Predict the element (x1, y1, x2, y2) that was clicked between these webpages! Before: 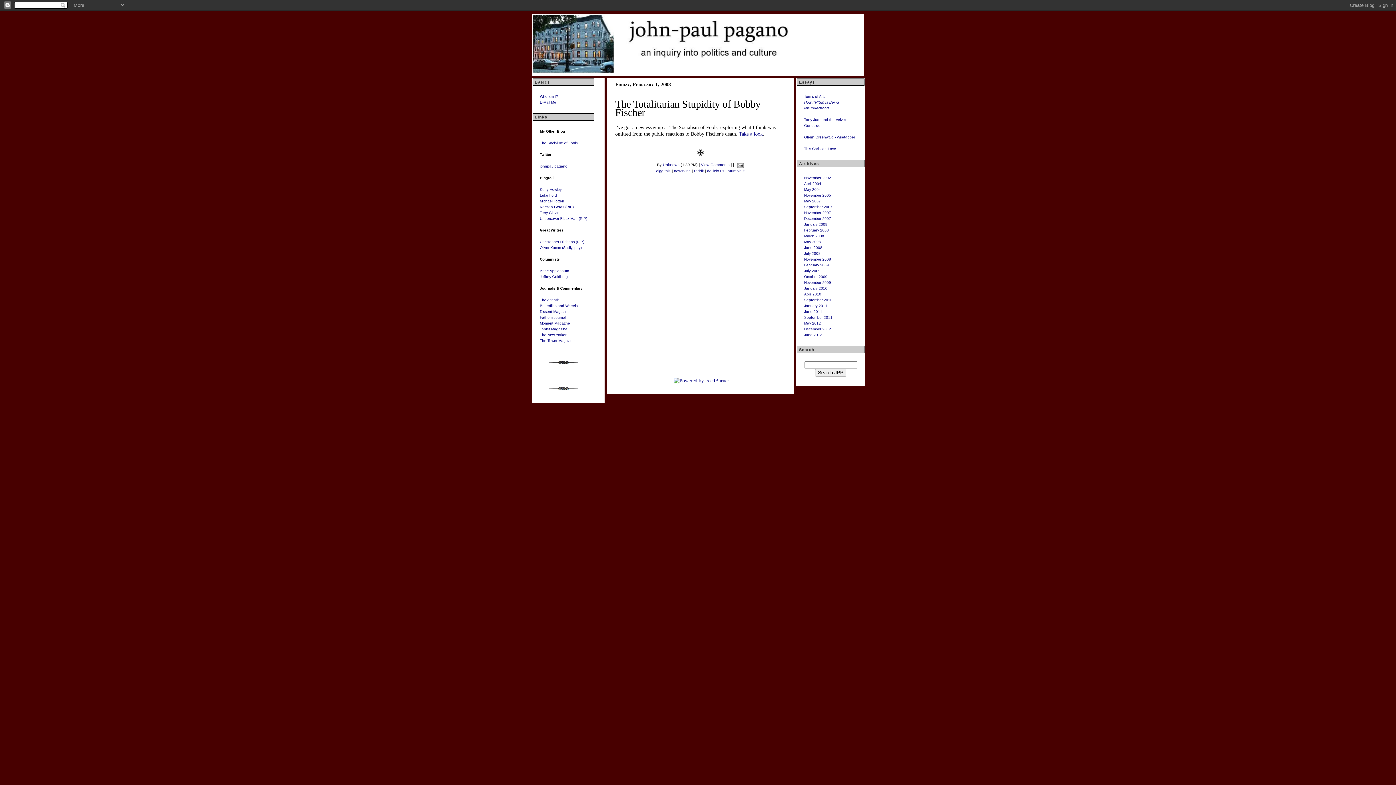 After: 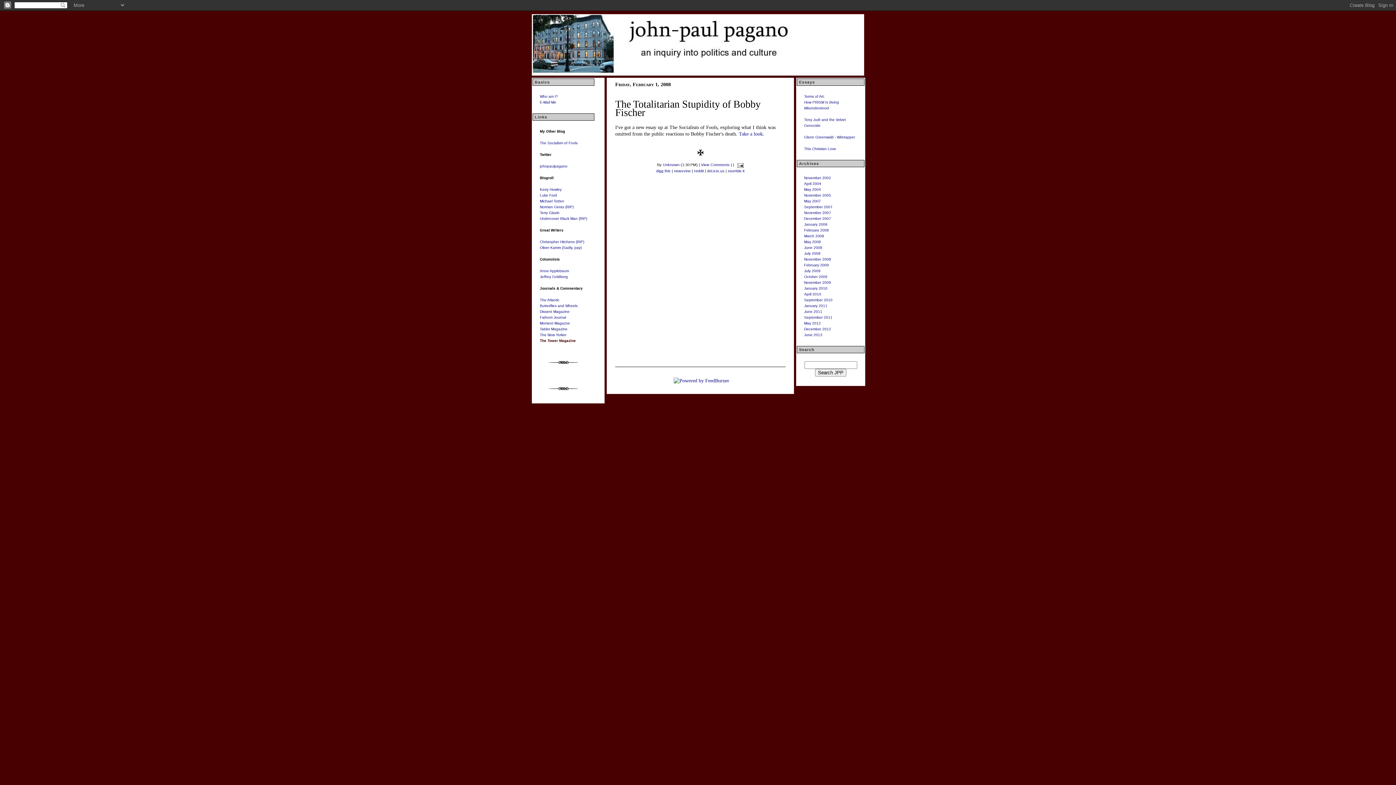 Action: label: The Tower Magazine bbox: (540, 338, 574, 342)